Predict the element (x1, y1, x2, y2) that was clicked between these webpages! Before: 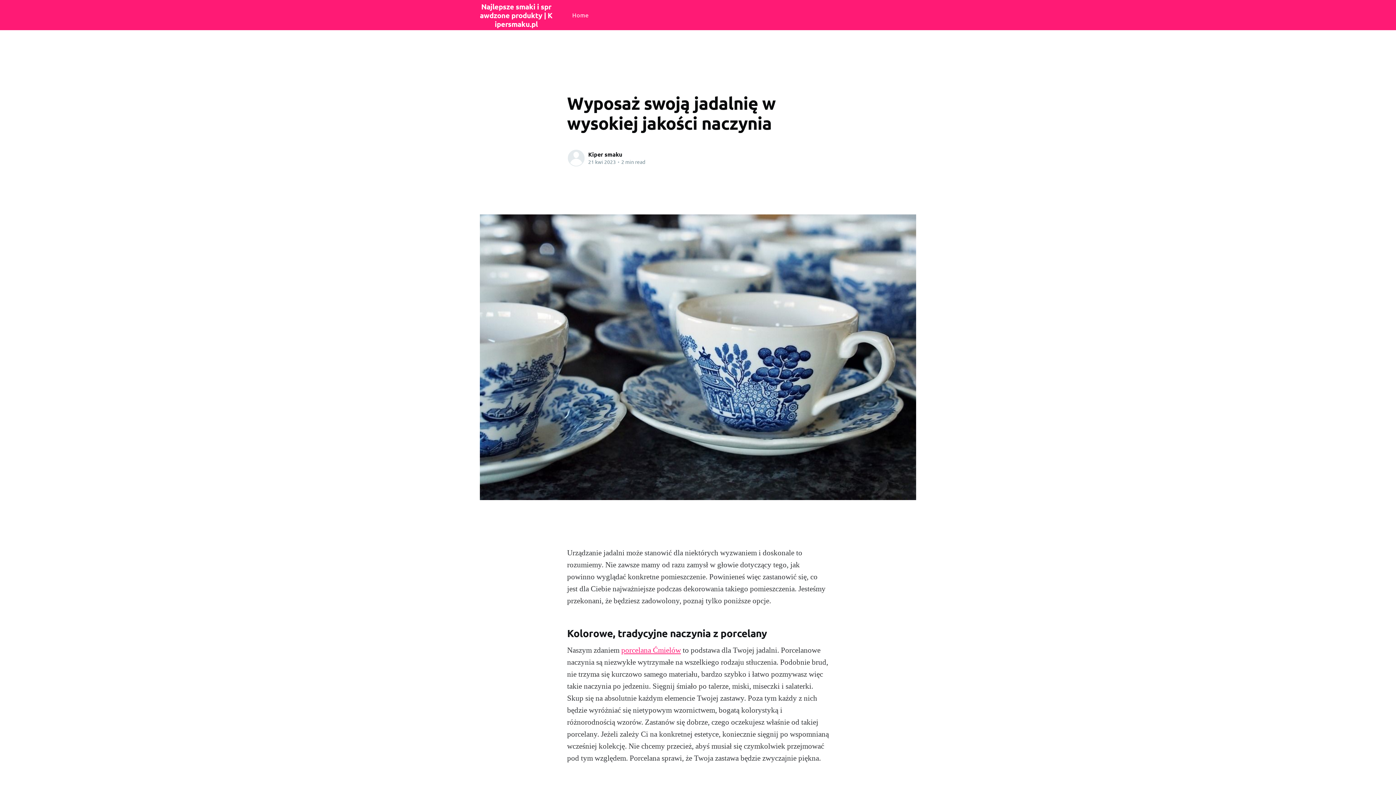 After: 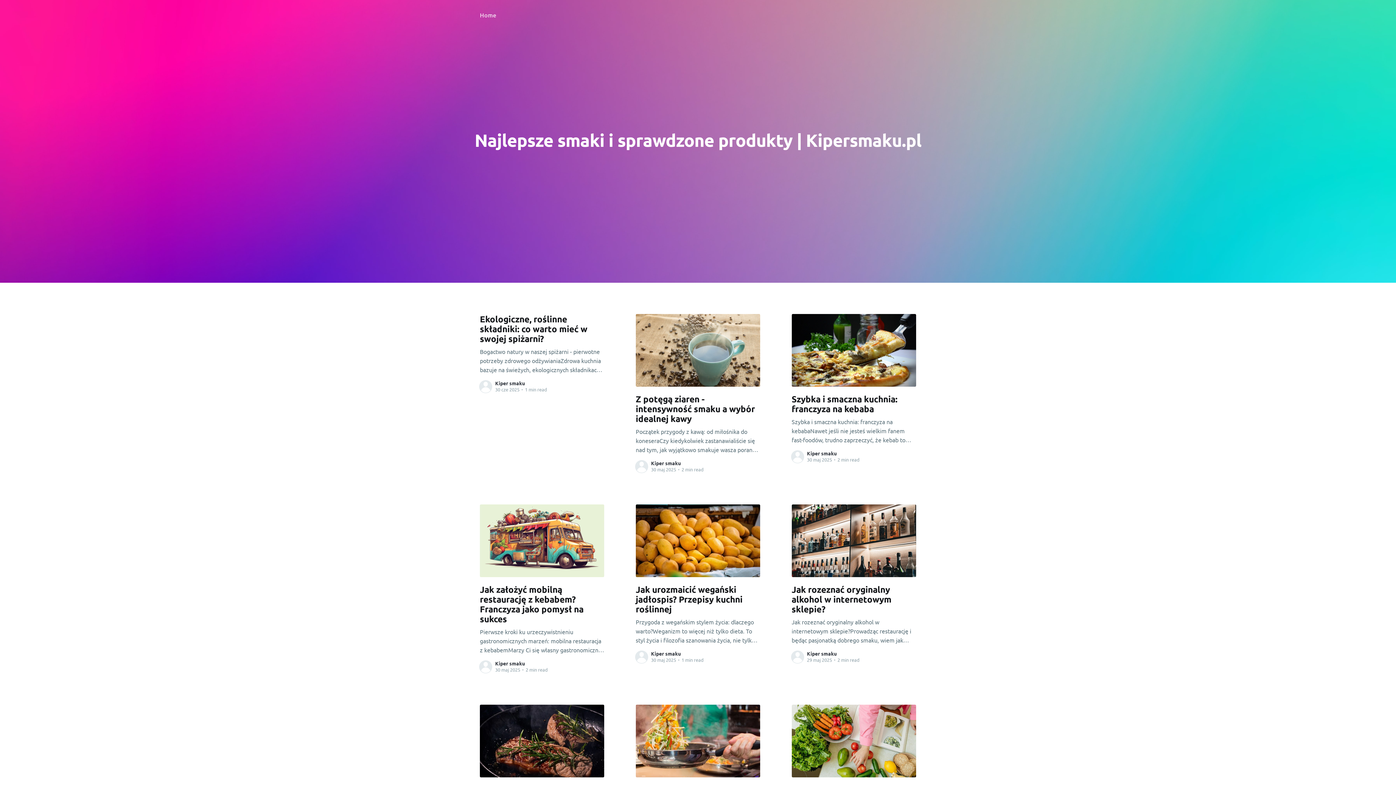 Action: label: Home bbox: (572, 8, 588, 21)